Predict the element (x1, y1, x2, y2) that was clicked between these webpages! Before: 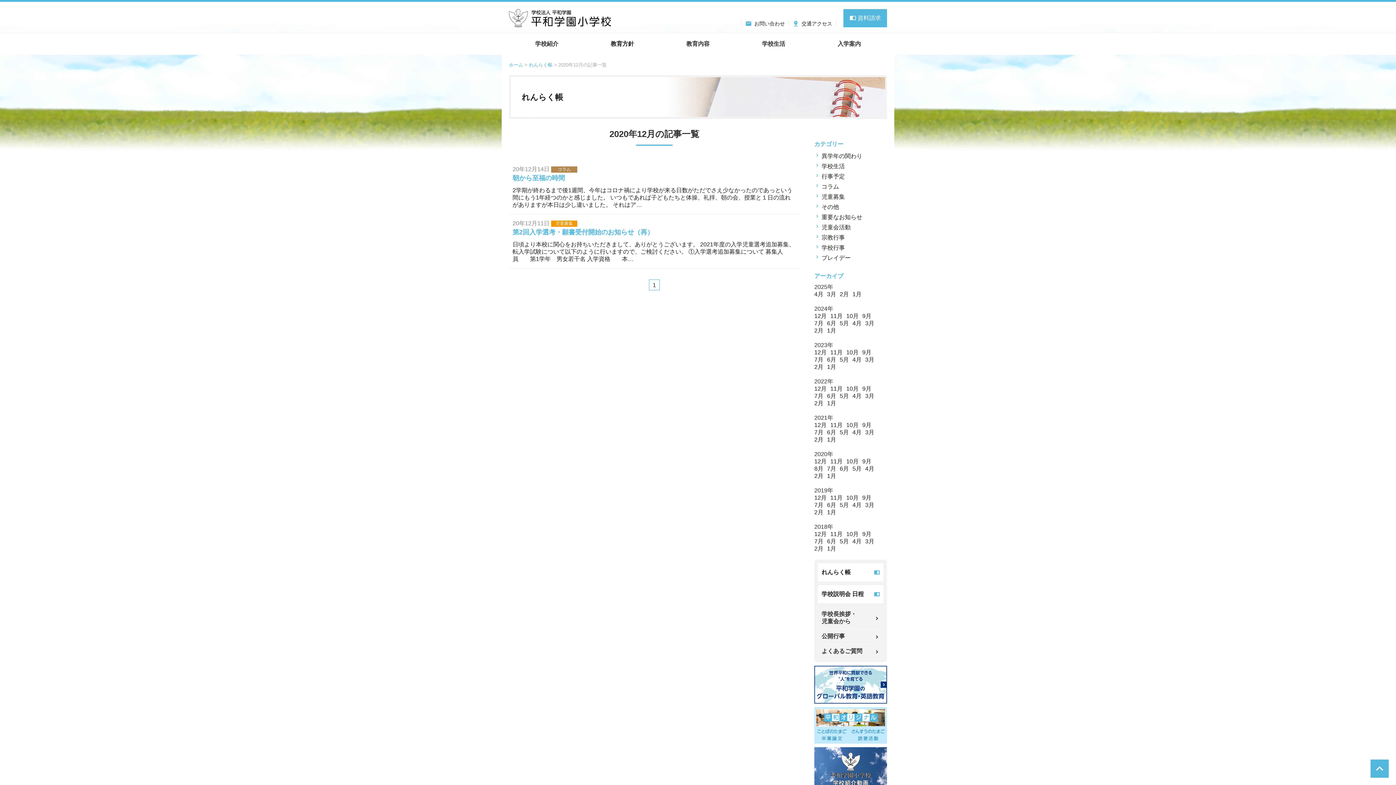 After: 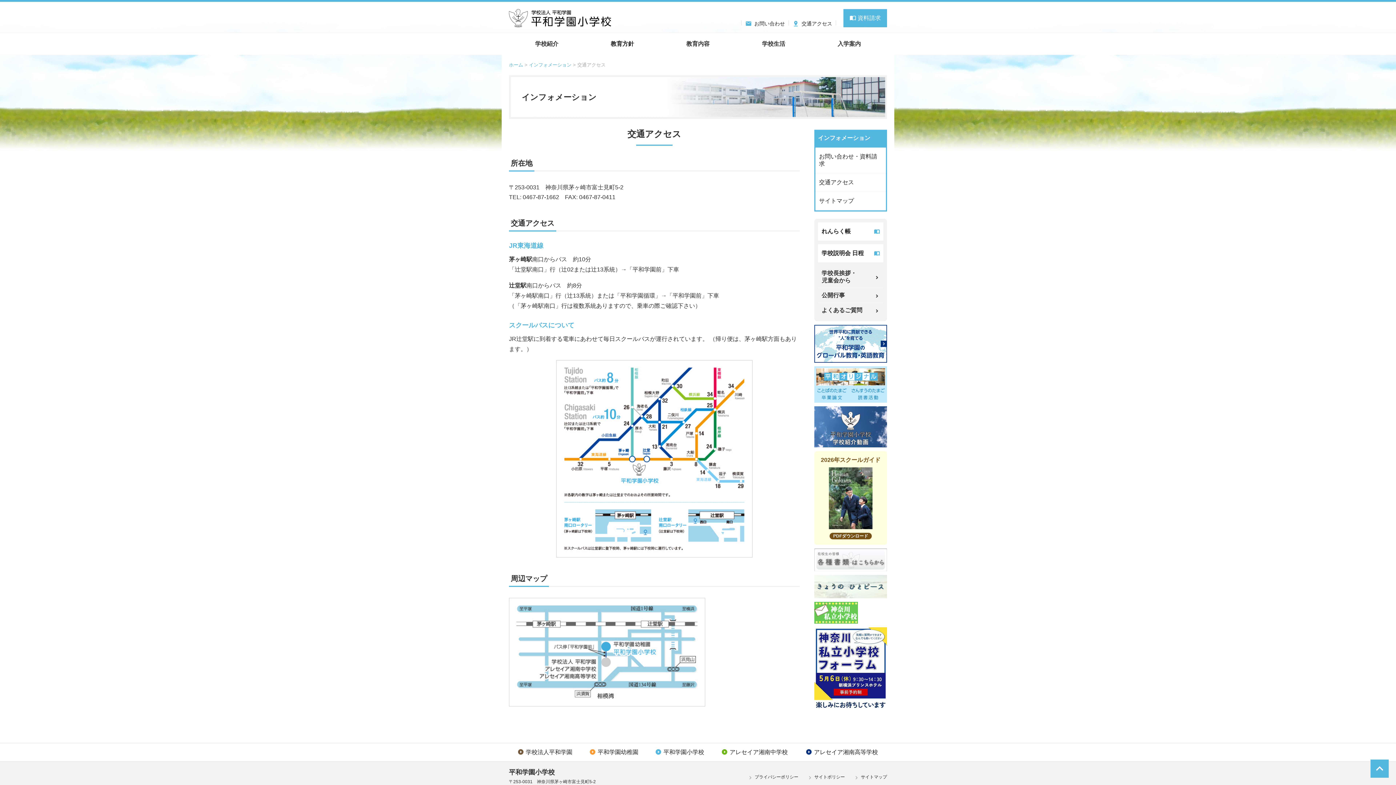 Action: bbox: (792, 20, 832, 24) label:  交通アクセス